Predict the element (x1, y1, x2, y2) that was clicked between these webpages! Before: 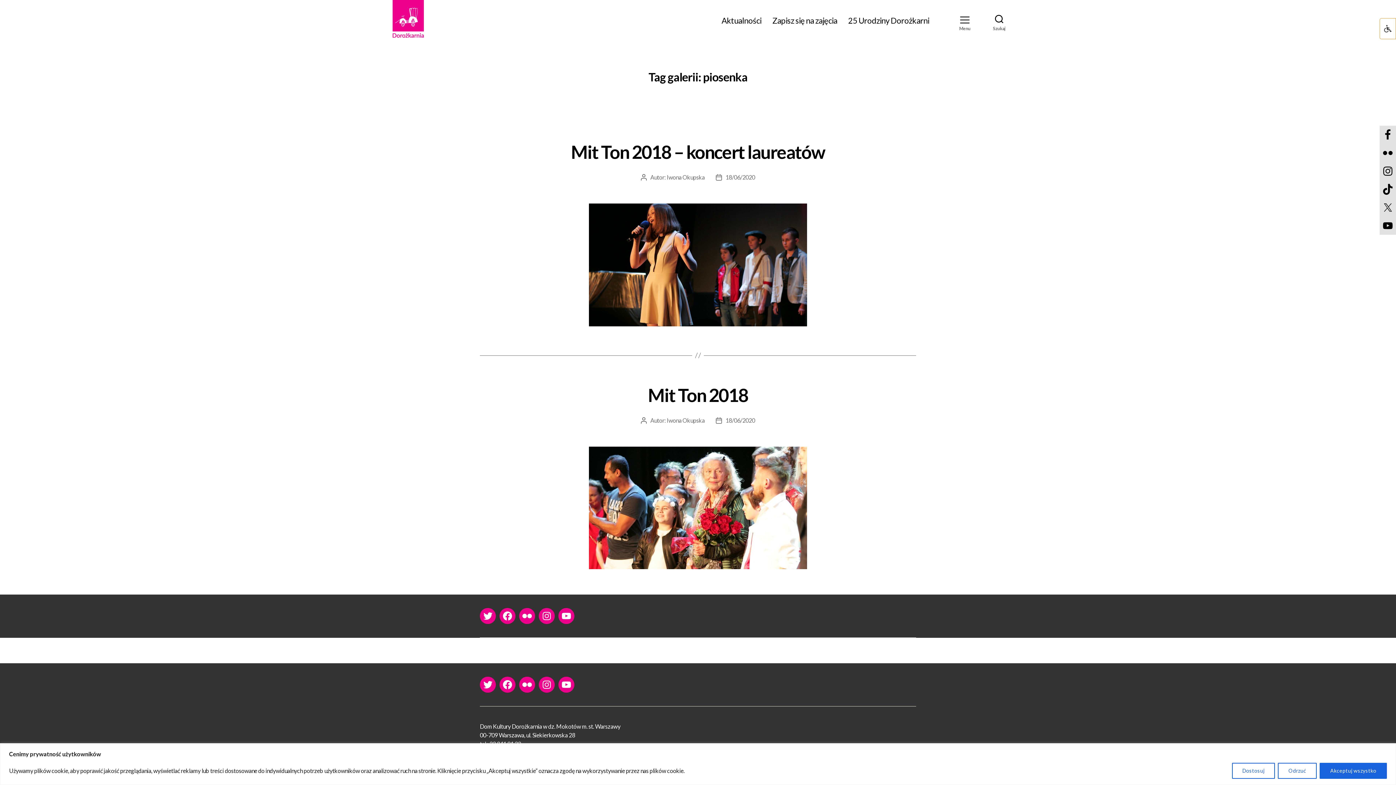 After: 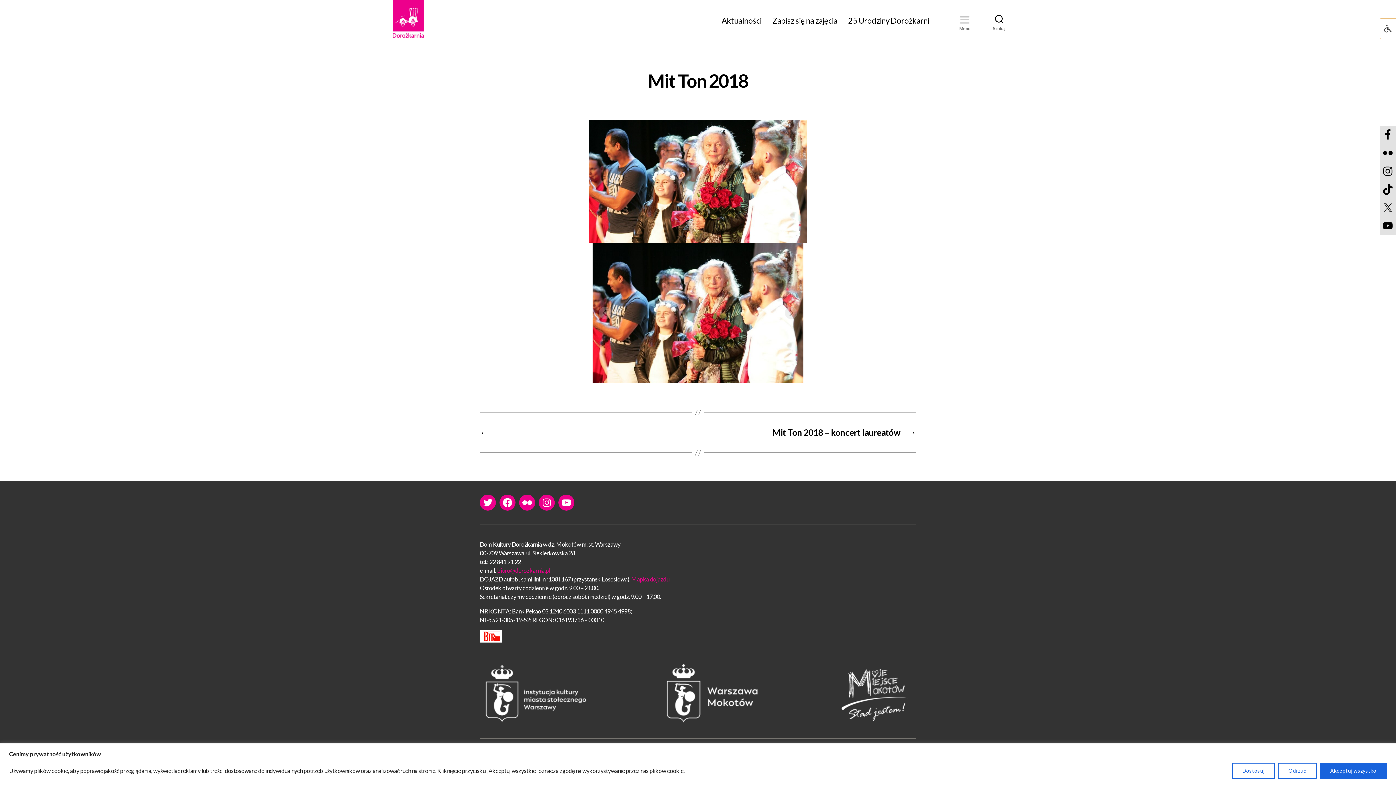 Action: bbox: (725, 416, 755, 423) label: 18/06/2020